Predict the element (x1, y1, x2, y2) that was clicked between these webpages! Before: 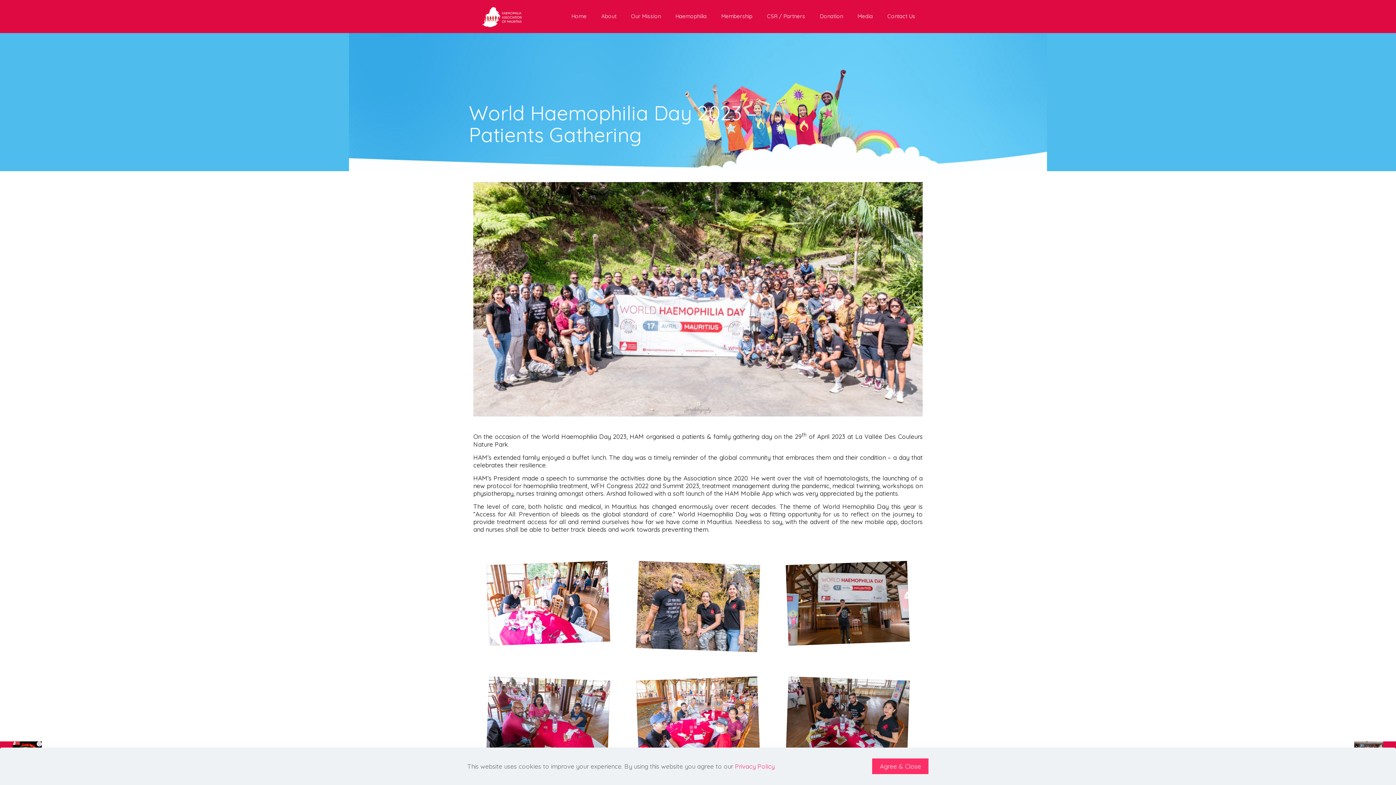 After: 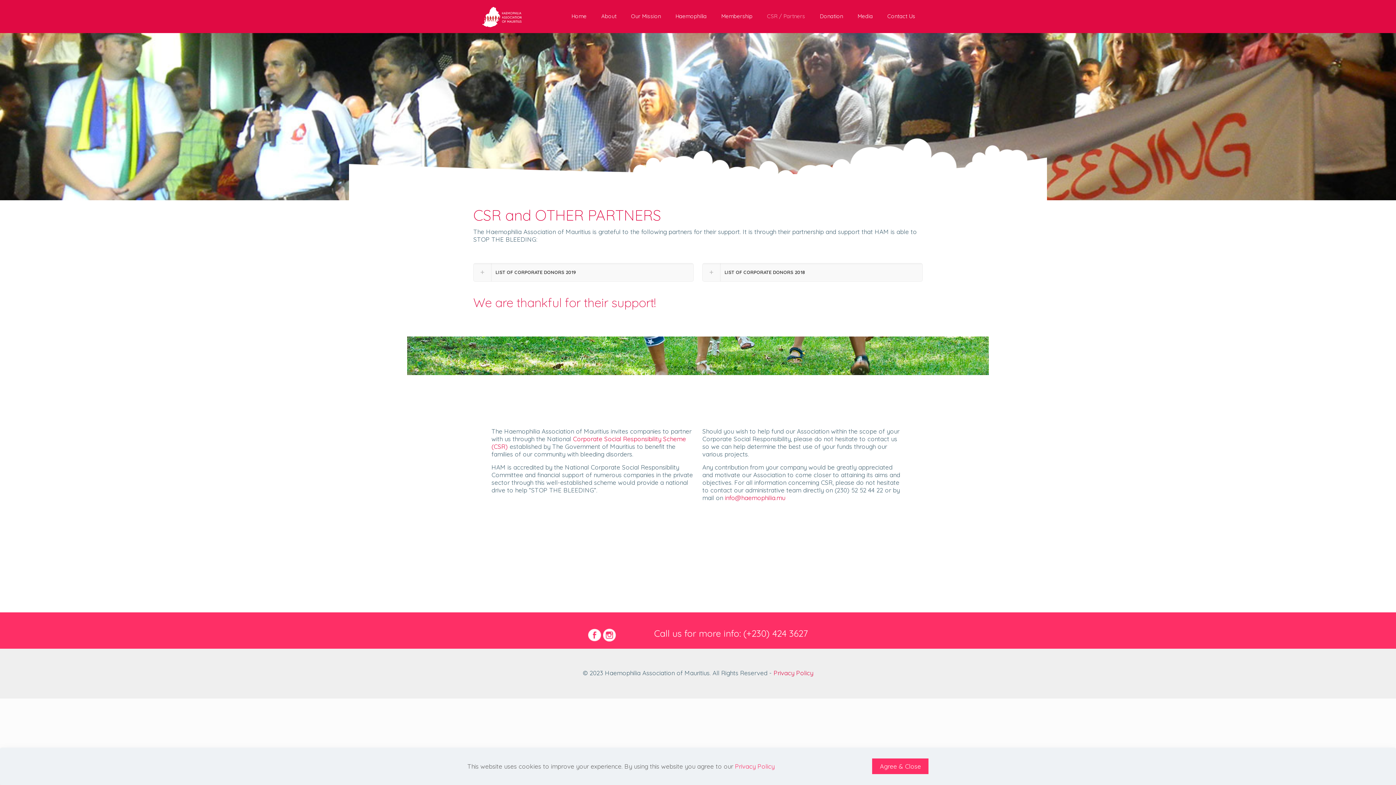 Action: label: CSR / Partners bbox: (760, 0, 812, 32)